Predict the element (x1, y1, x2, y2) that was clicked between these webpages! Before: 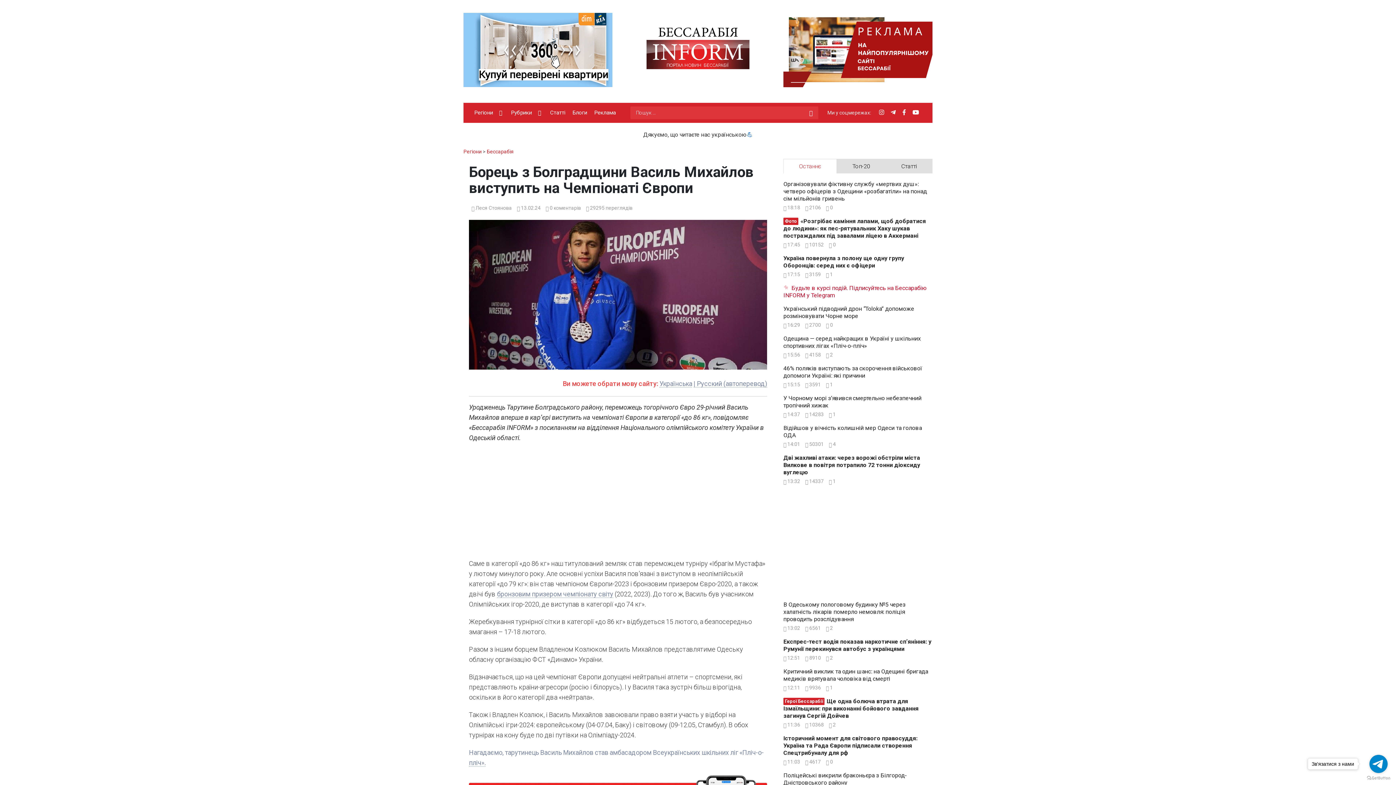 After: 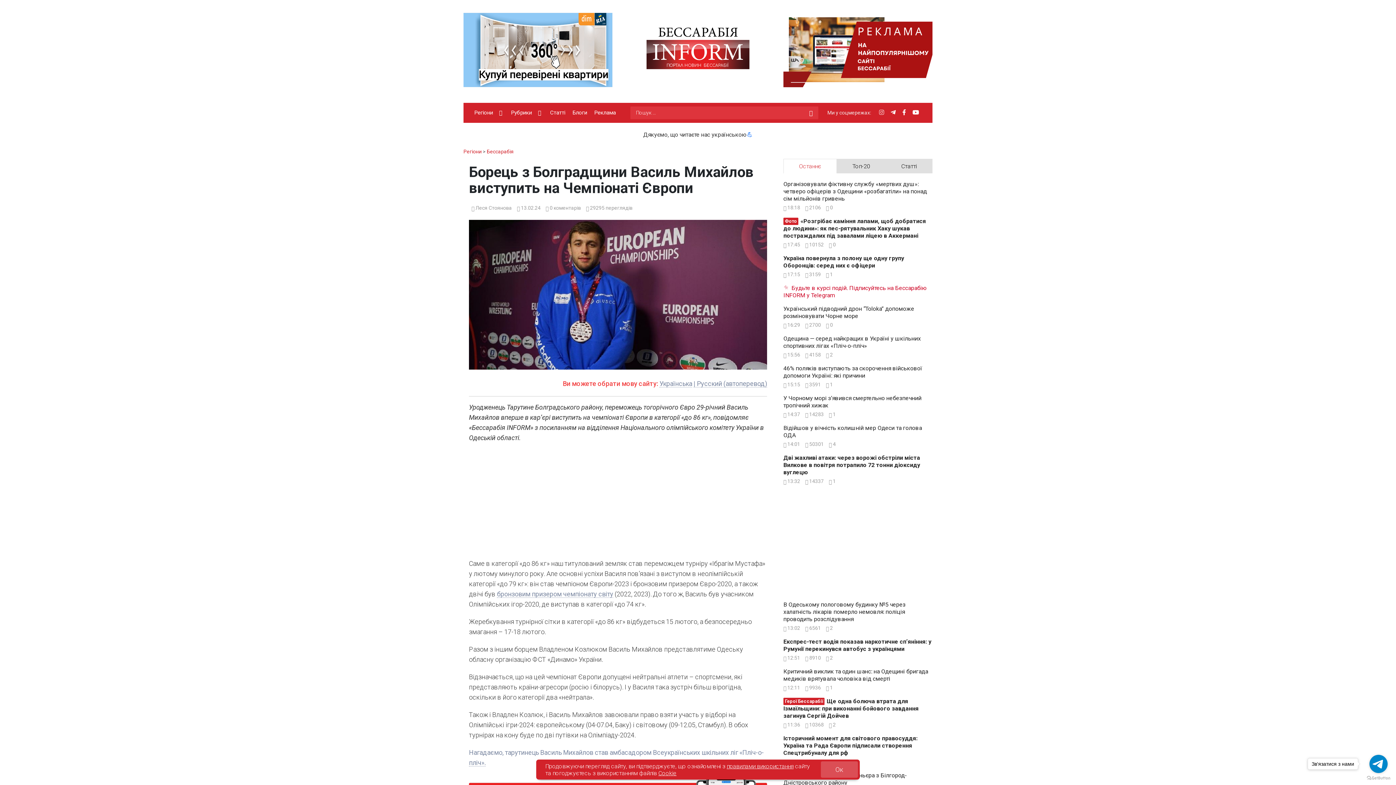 Action: bbox: (876, 107, 886, 118)